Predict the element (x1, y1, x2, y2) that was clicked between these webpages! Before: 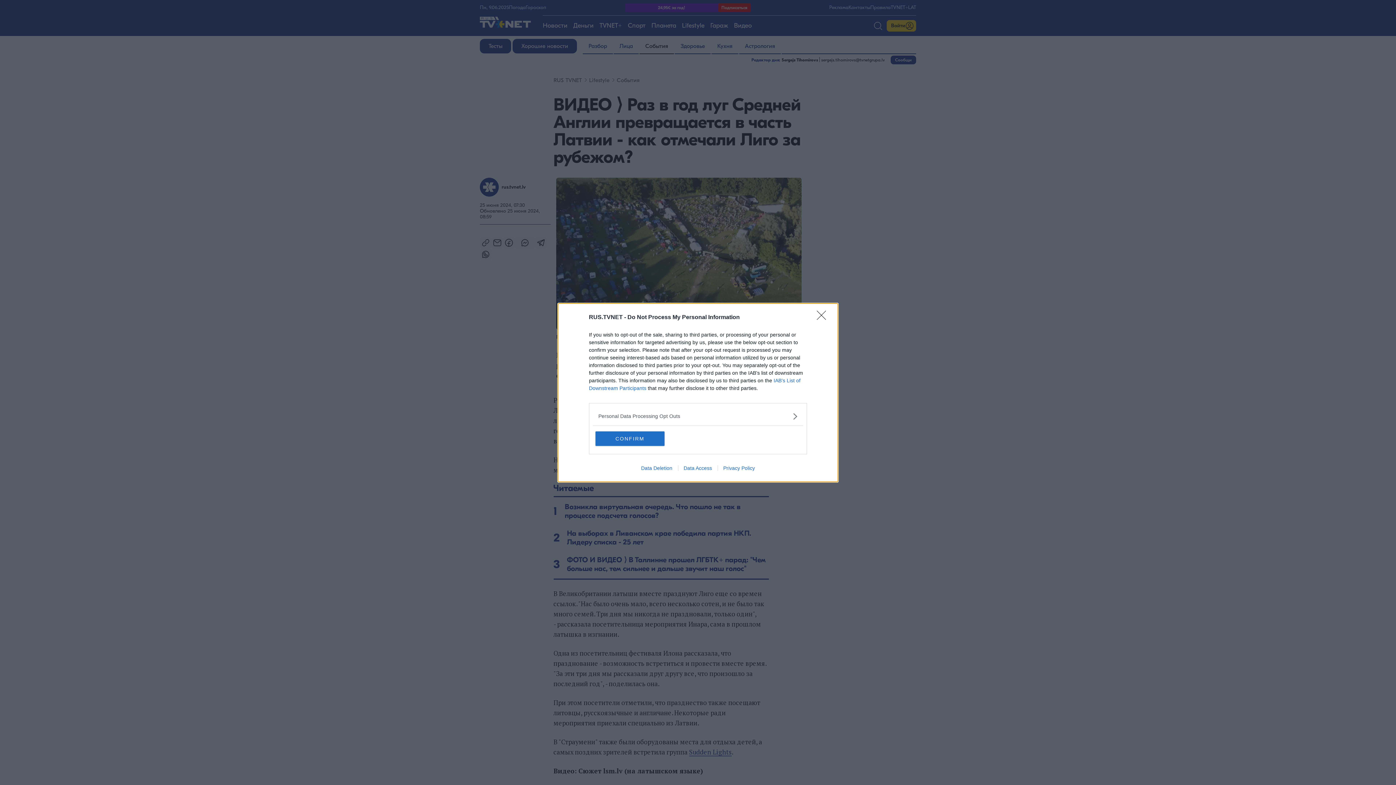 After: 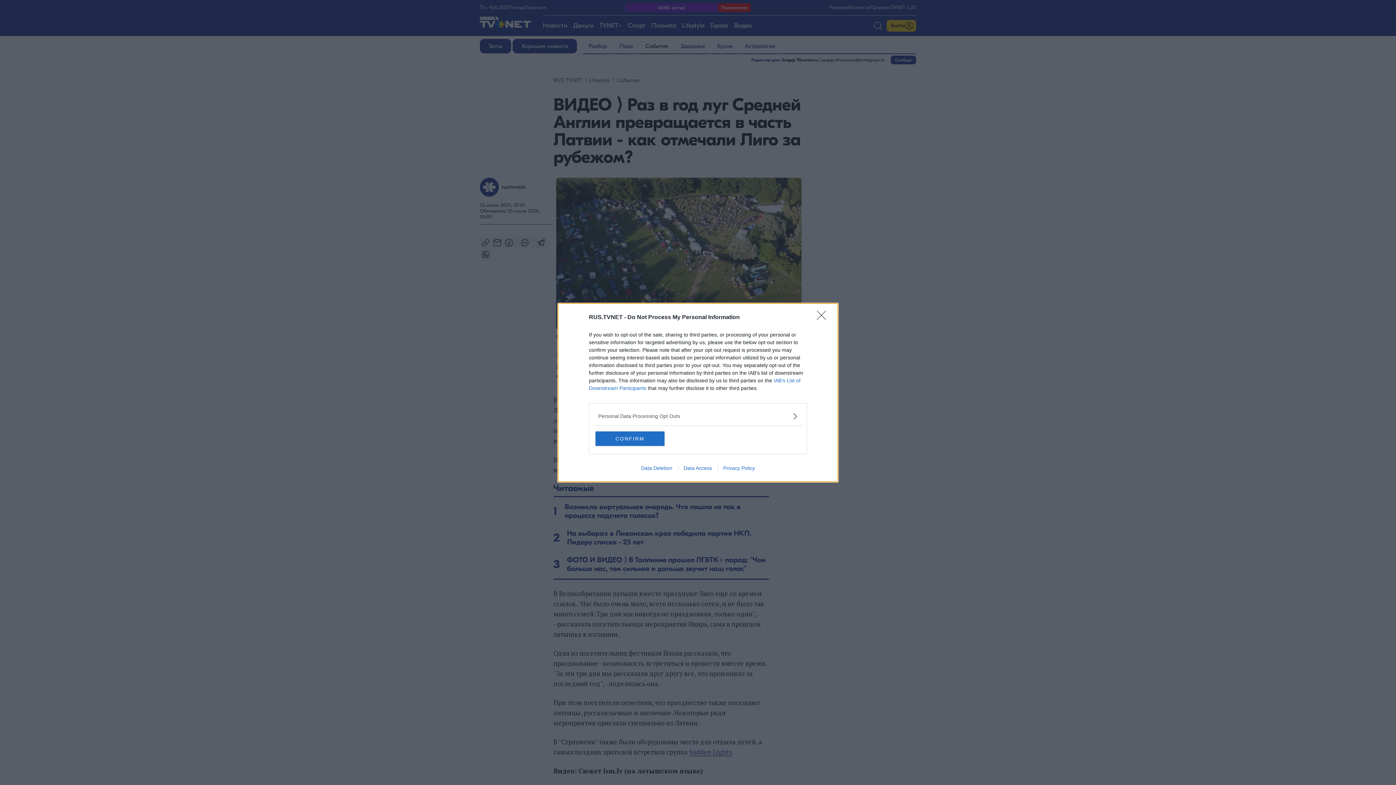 Action: label: Data Access bbox: (678, 465, 717, 471)